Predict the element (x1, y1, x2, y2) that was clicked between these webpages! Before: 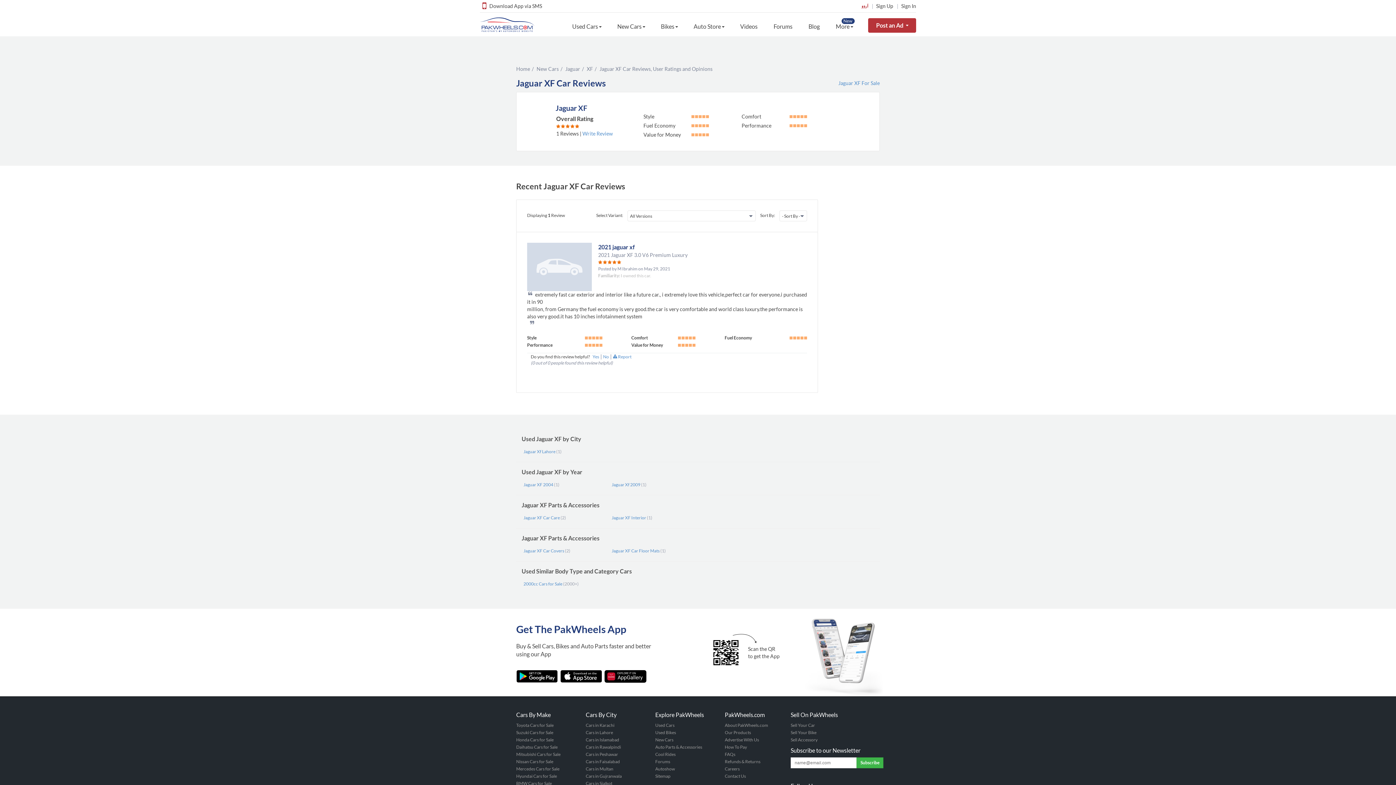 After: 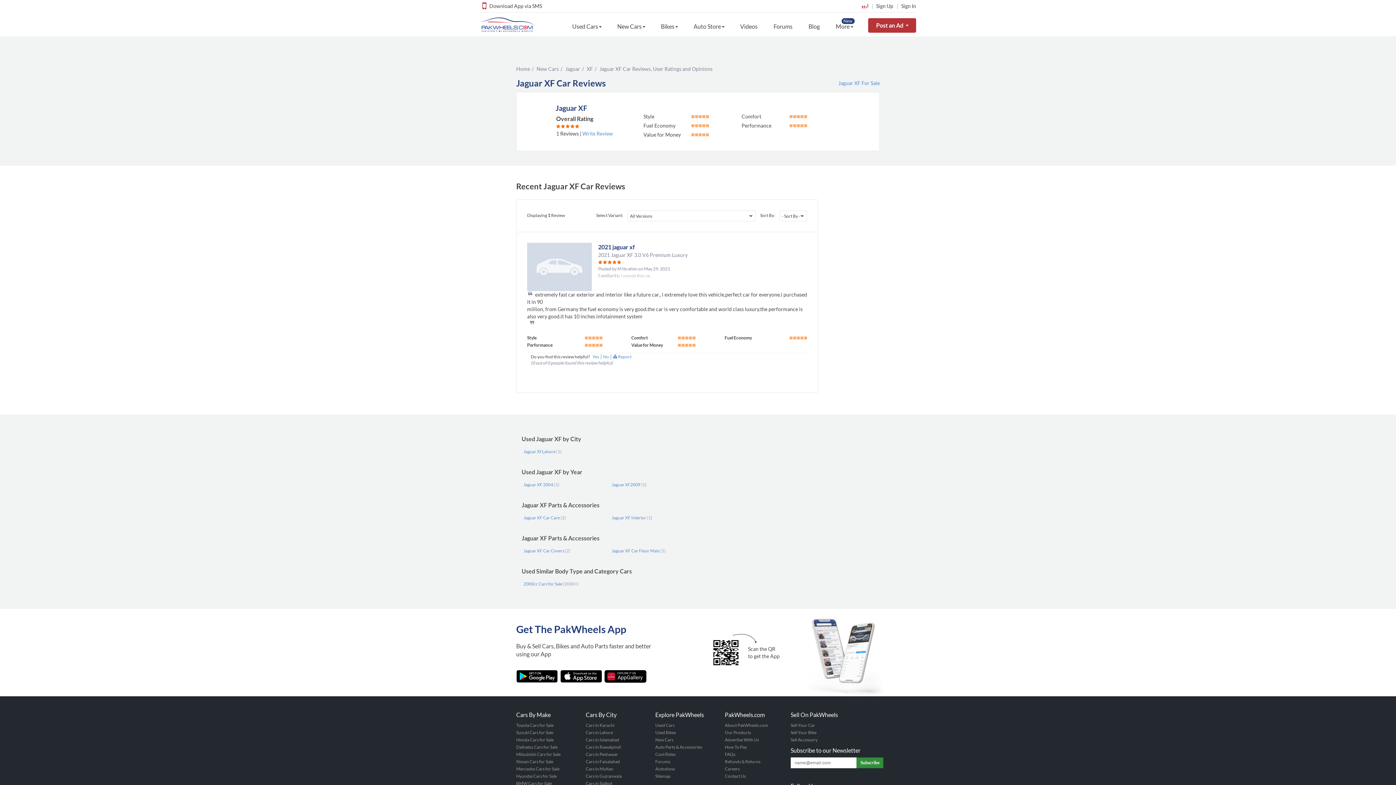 Action: bbox: (856, 757, 883, 768) label: Subscribe